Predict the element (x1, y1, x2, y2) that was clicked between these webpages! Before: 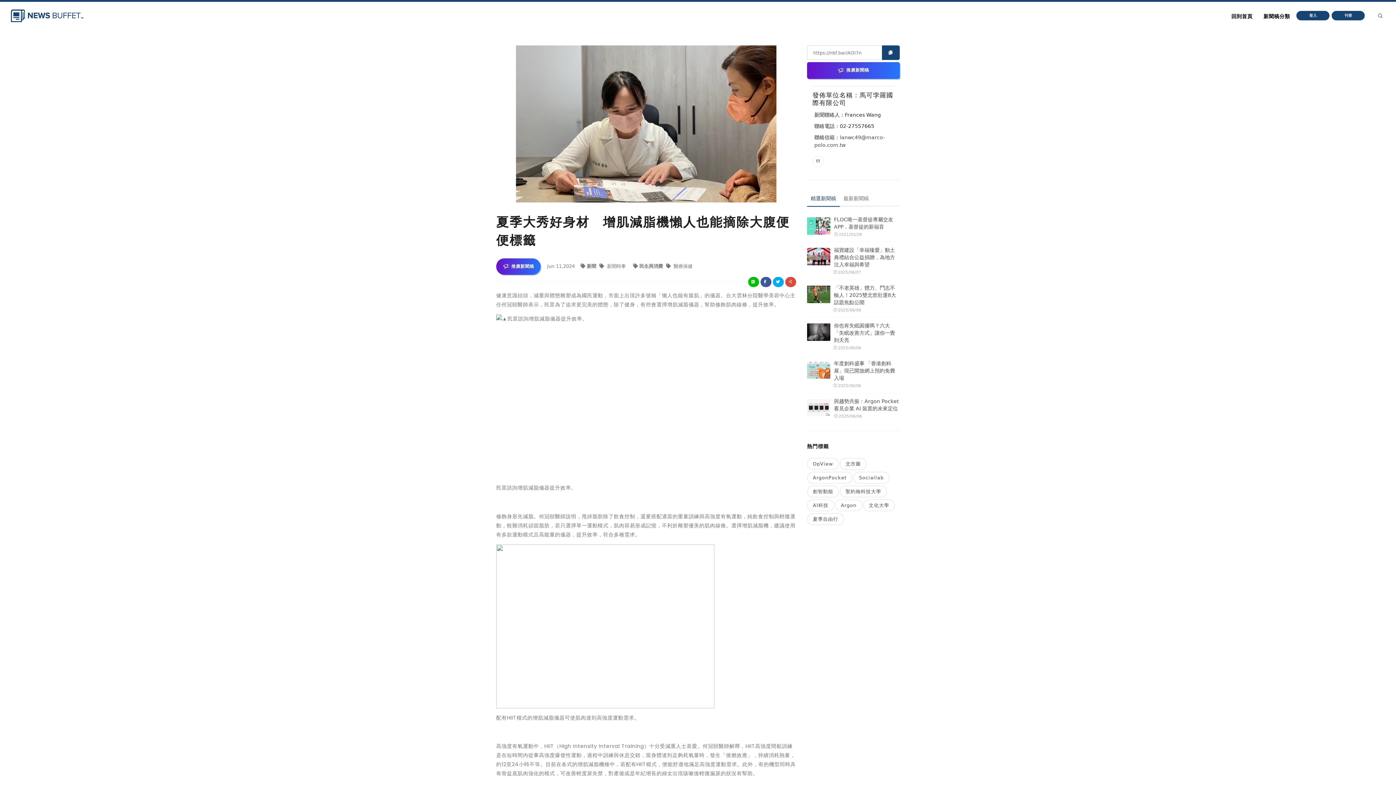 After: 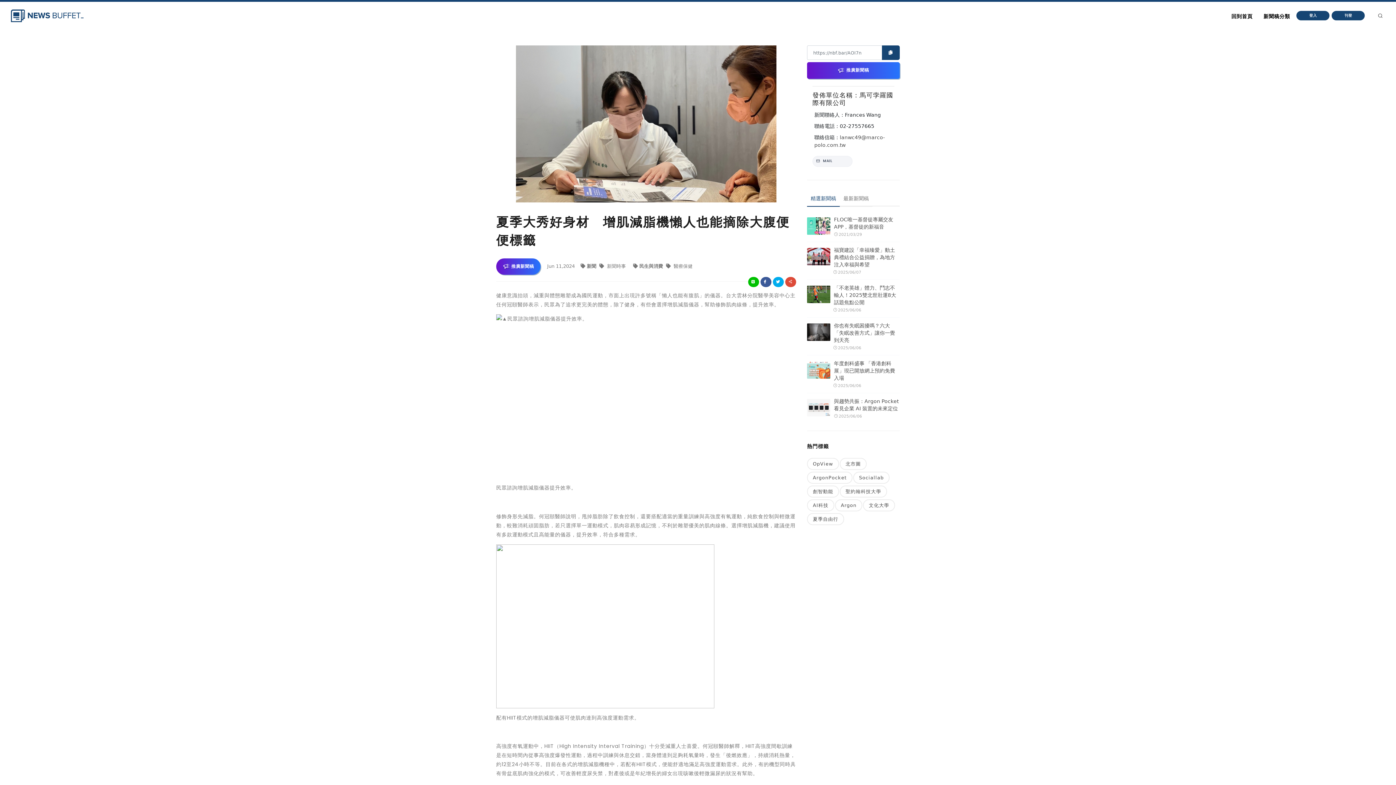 Action: bbox: (812, 155, 823, 166) label: MAIL